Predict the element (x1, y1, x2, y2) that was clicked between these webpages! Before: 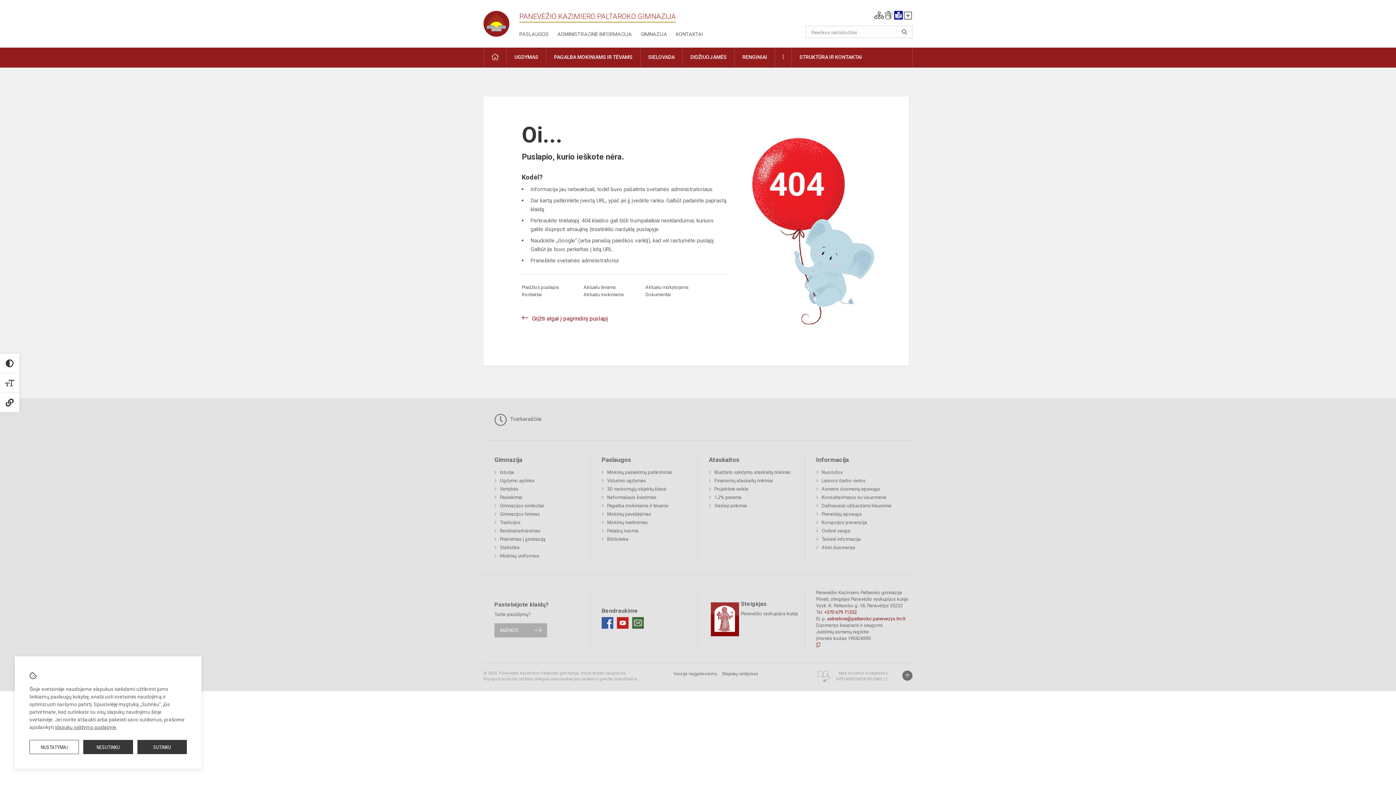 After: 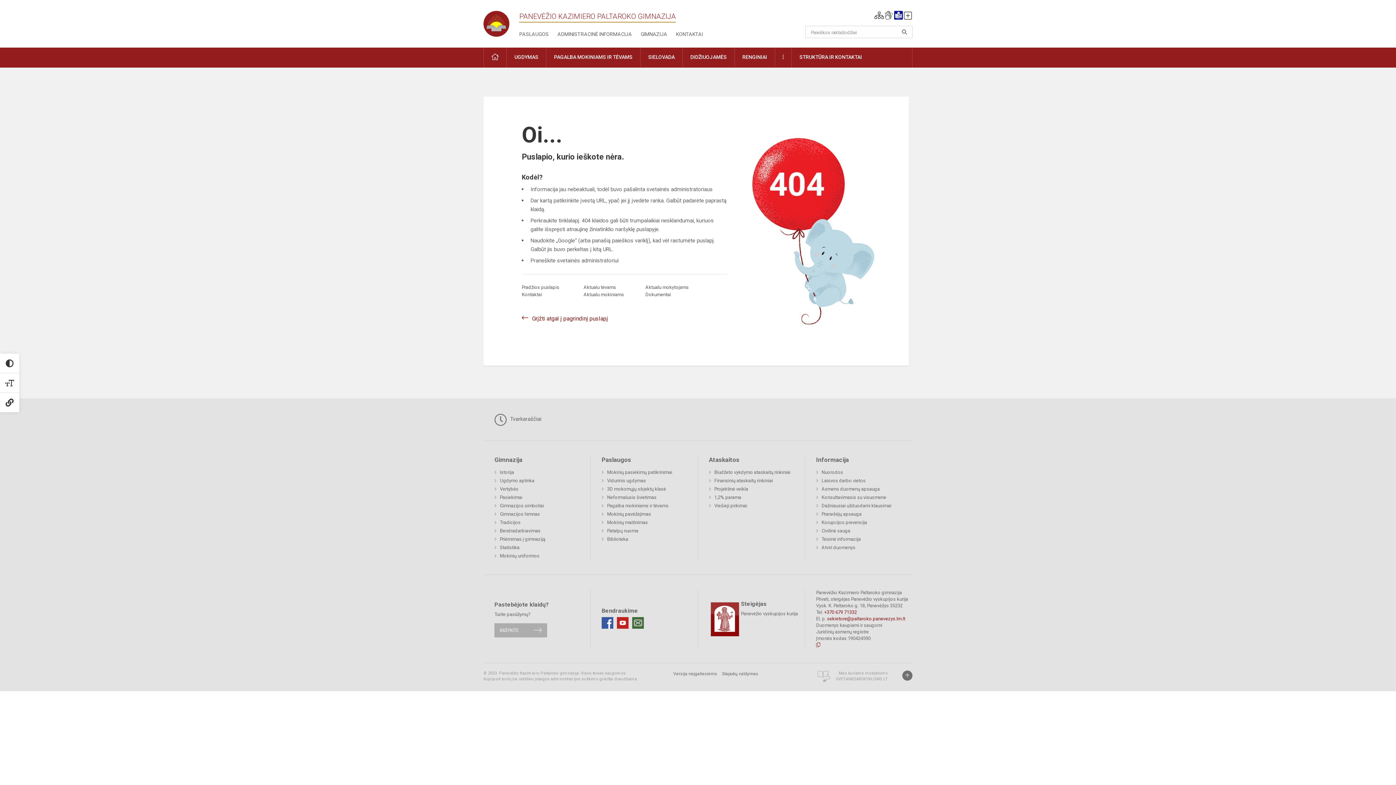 Action: bbox: (137, 740, 186, 754) label: SUTINKU